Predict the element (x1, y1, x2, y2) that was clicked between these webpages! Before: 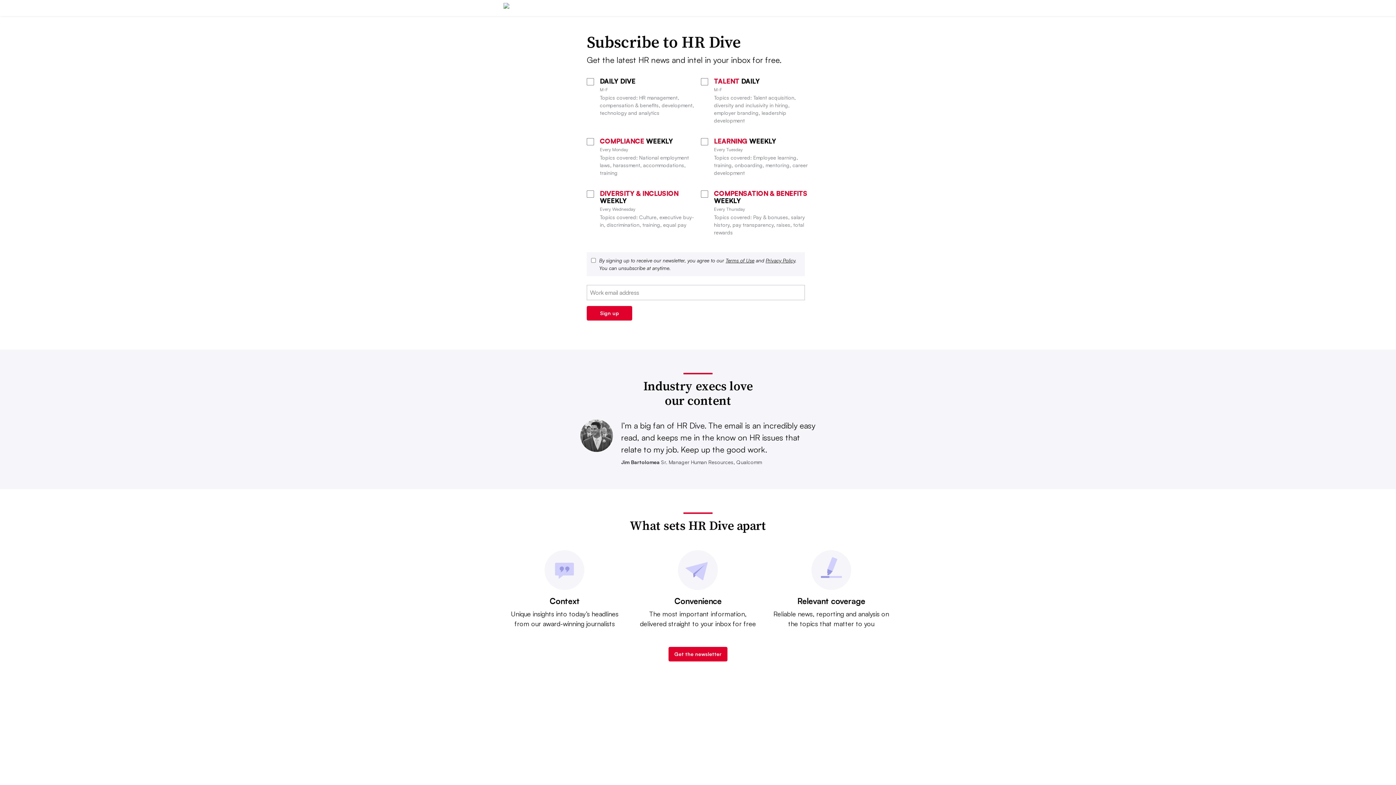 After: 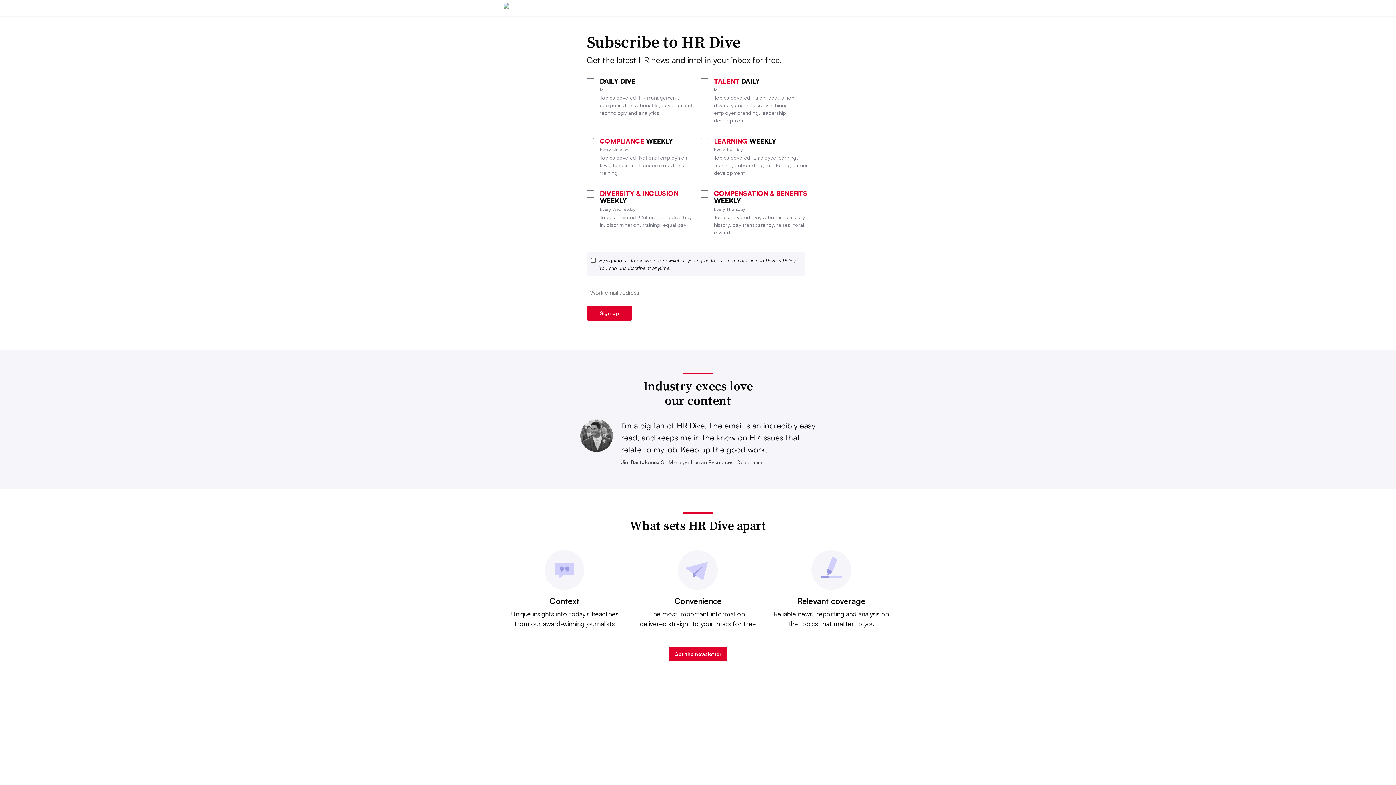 Action: bbox: (765, 257, 795, 263) label: Privacy Policy